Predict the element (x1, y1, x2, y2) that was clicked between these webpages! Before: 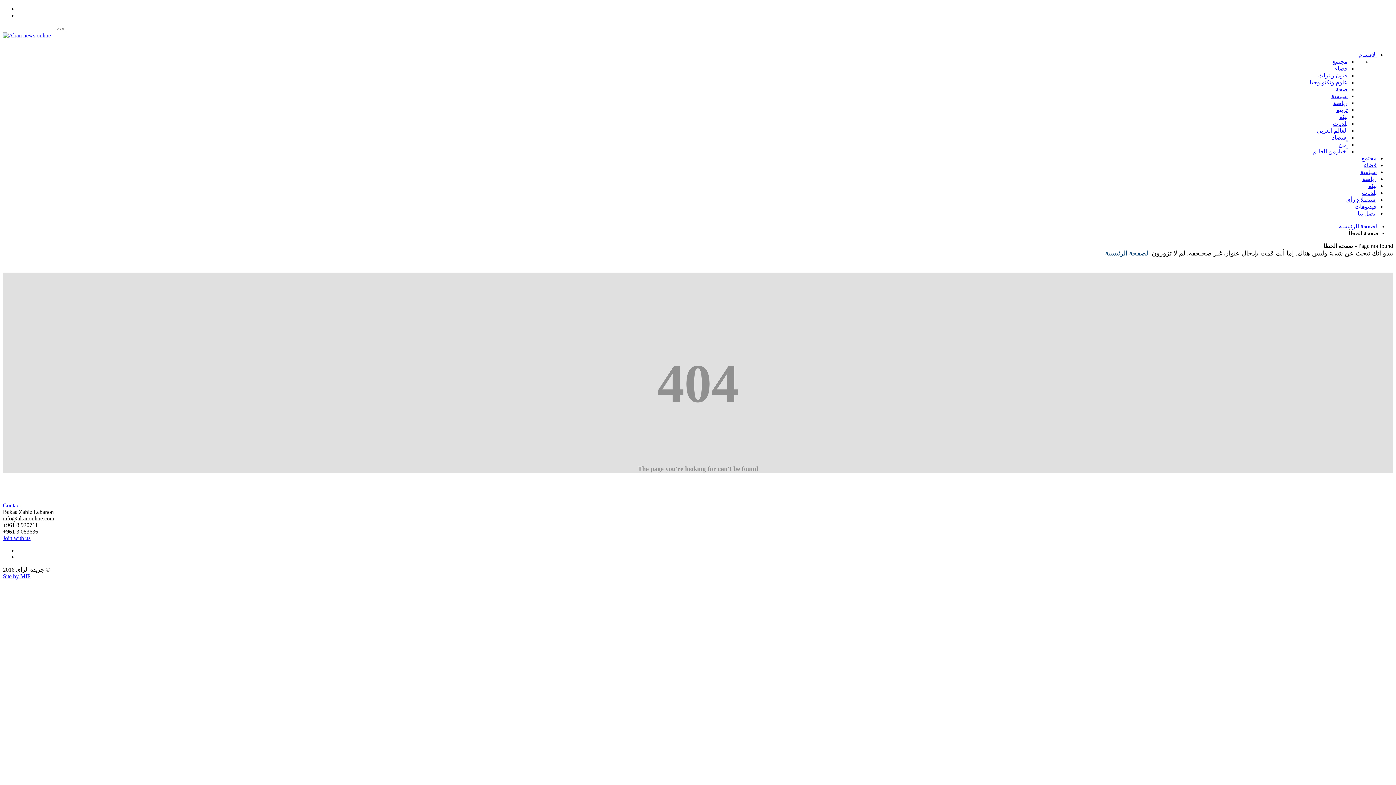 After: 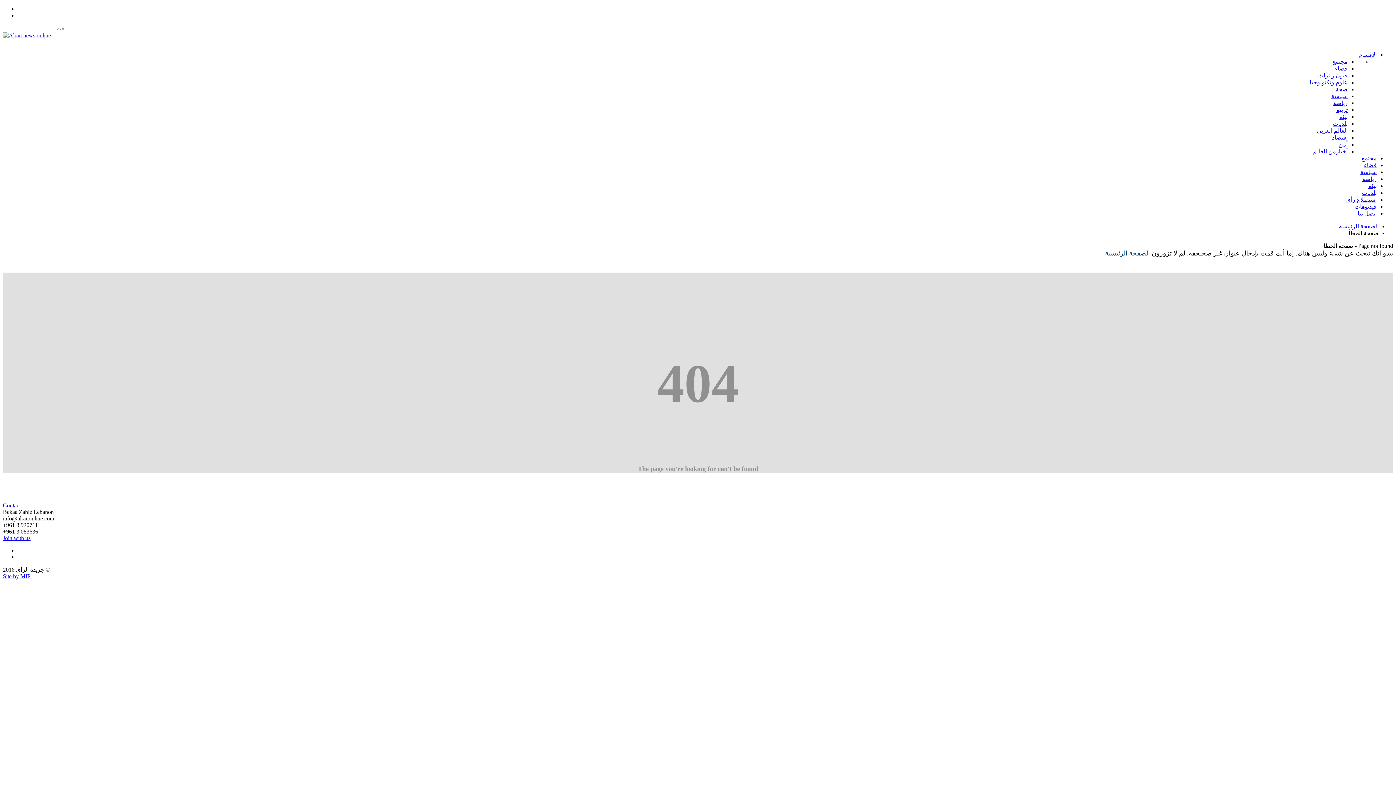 Action: label: العالم العربي bbox: (1317, 127, 1348, 133)